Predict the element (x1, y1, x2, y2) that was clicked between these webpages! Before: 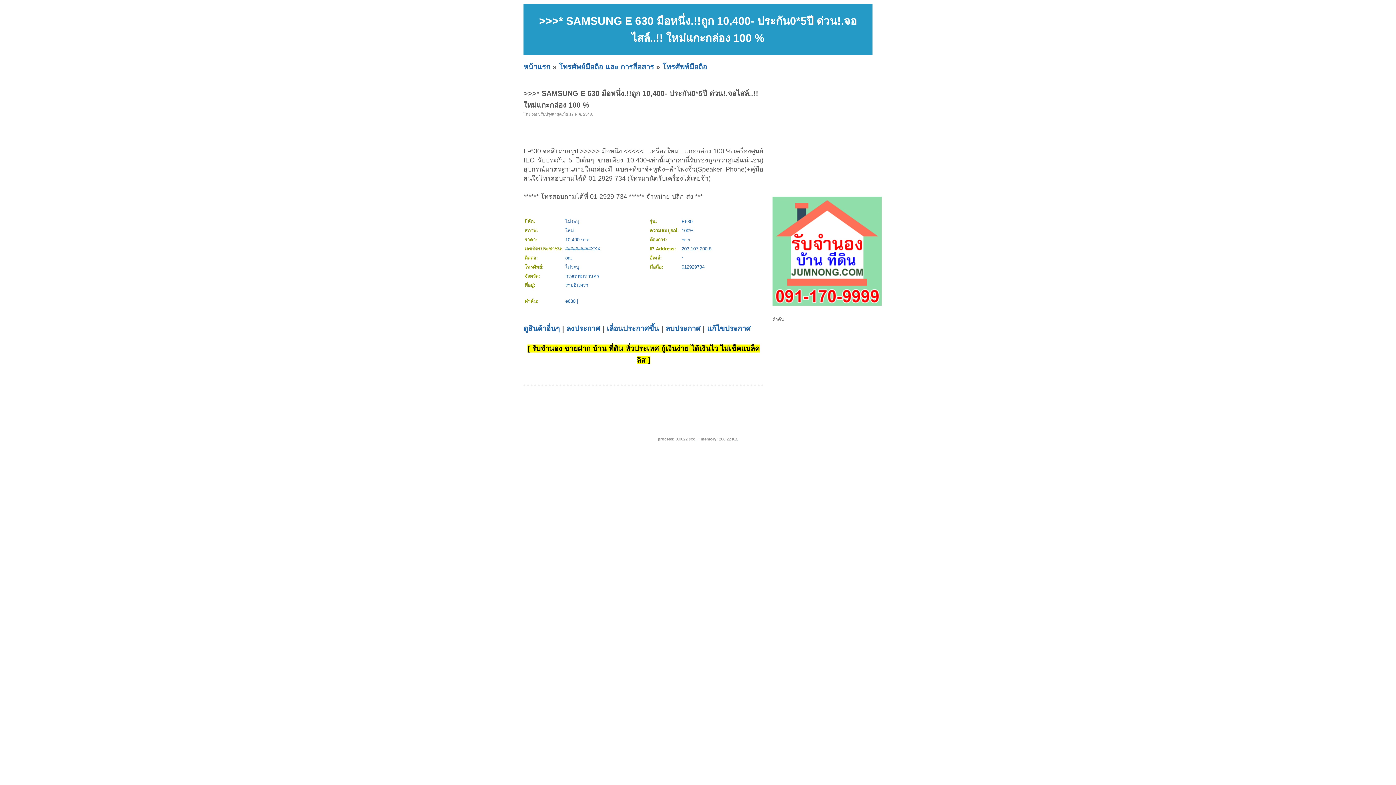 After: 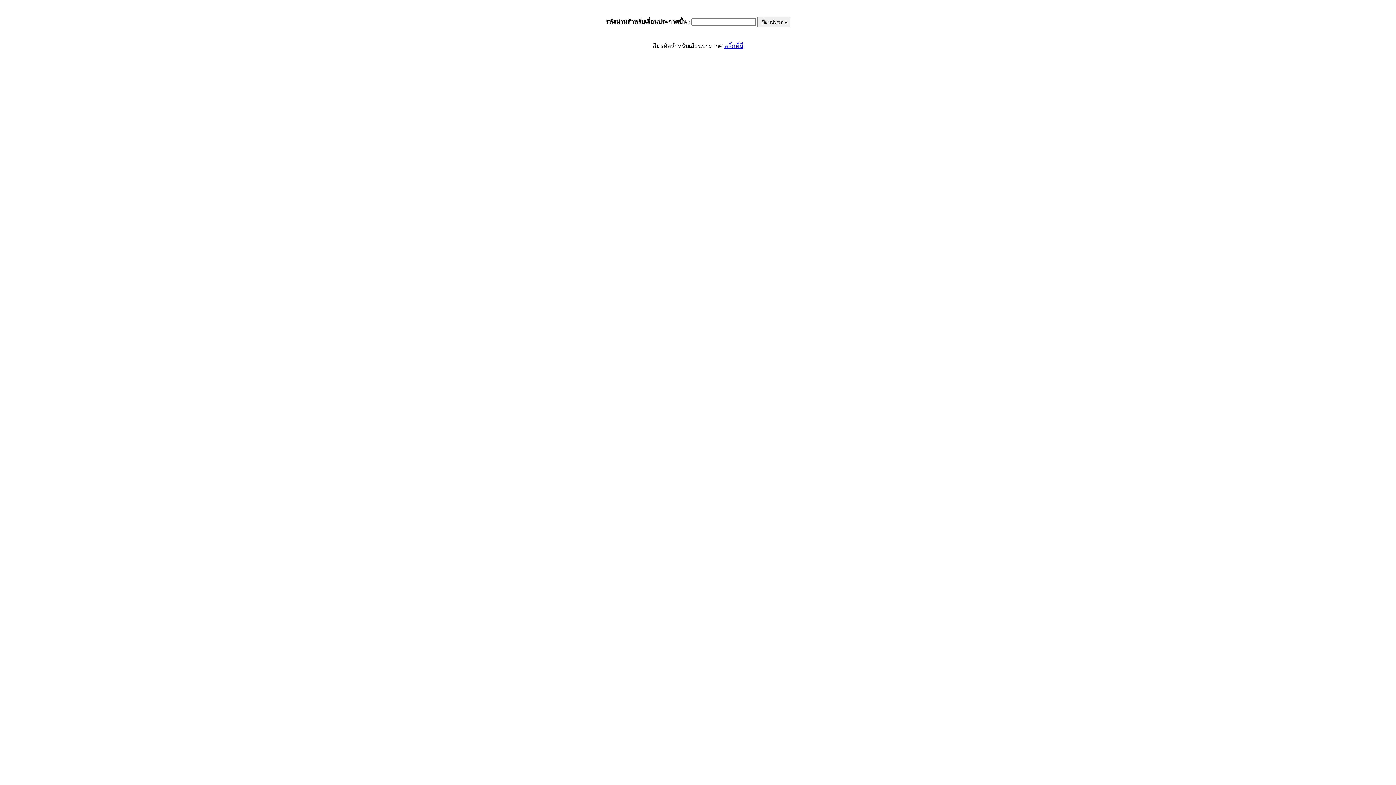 Action: bbox: (606, 324, 659, 332) label: เลื่อนประกาศขึ้น